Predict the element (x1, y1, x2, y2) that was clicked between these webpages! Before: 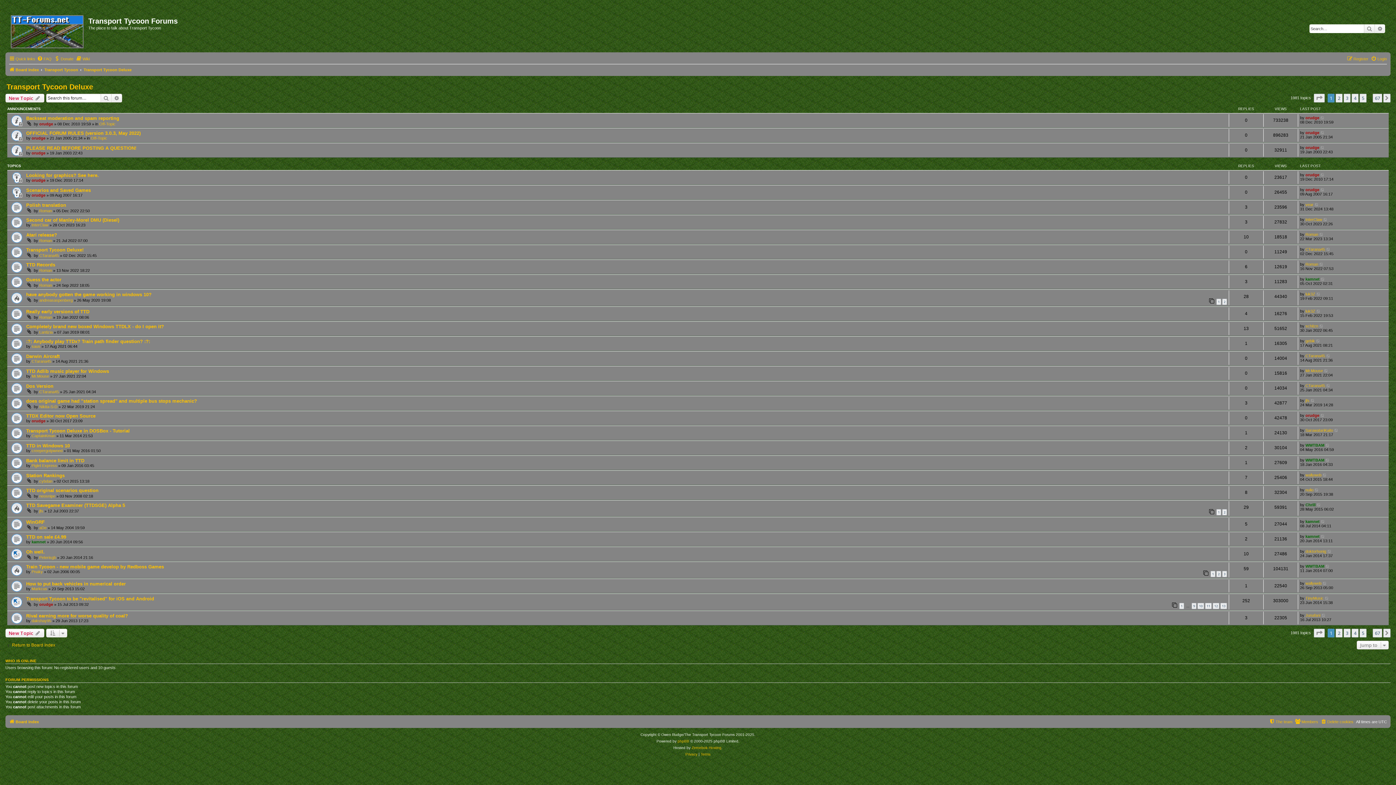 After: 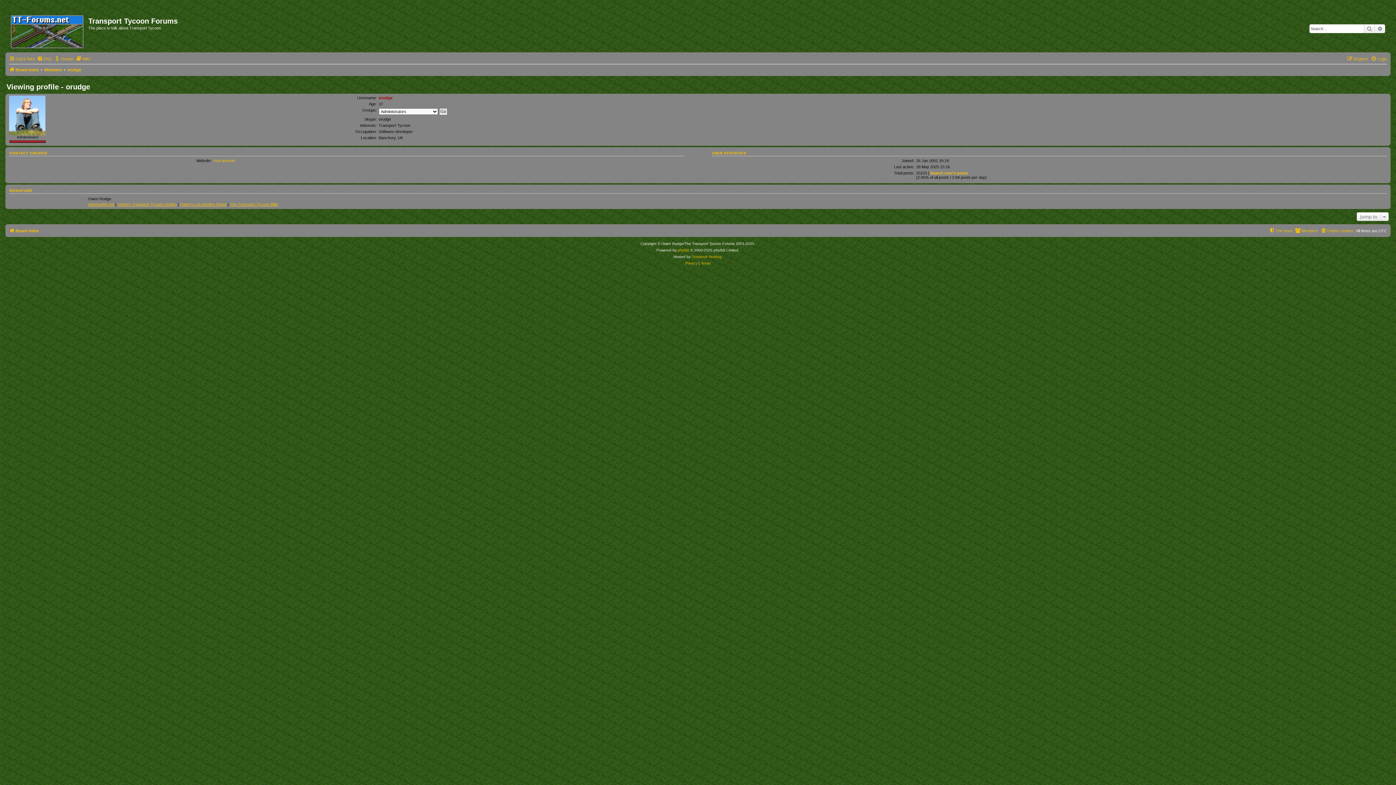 Action: label: orudge bbox: (1305, 115, 1319, 120)